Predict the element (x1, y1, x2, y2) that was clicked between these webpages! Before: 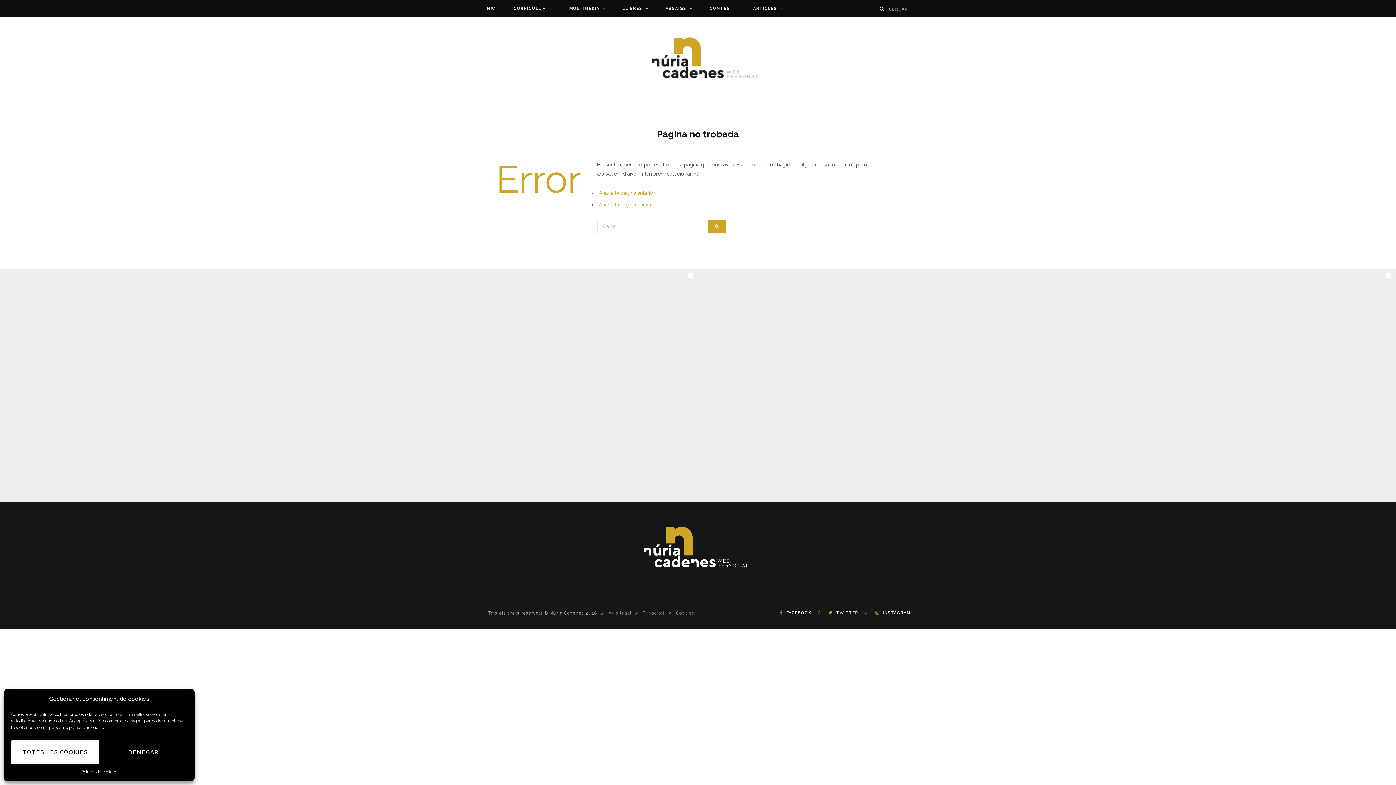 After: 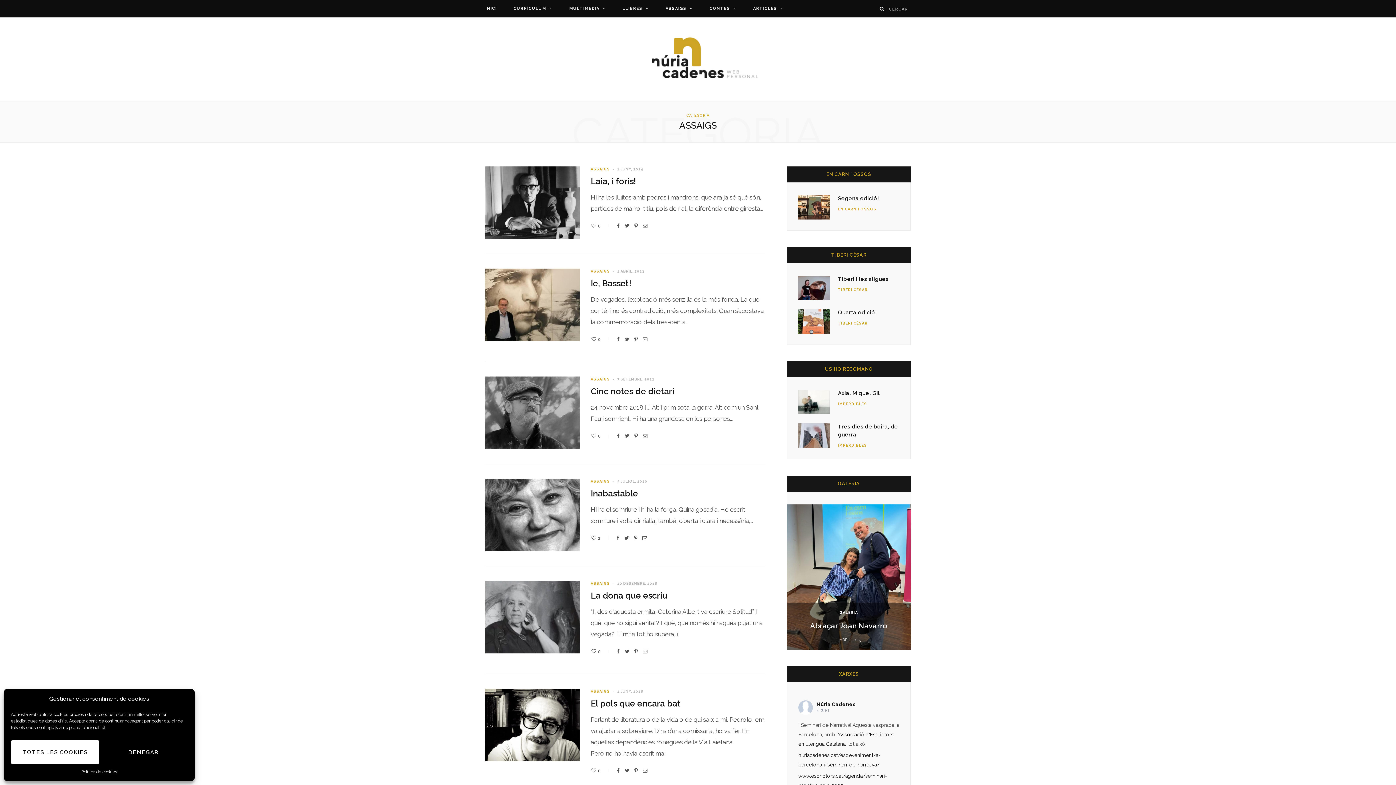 Action: label: ASSAIGS bbox: (658, 0, 700, 17)